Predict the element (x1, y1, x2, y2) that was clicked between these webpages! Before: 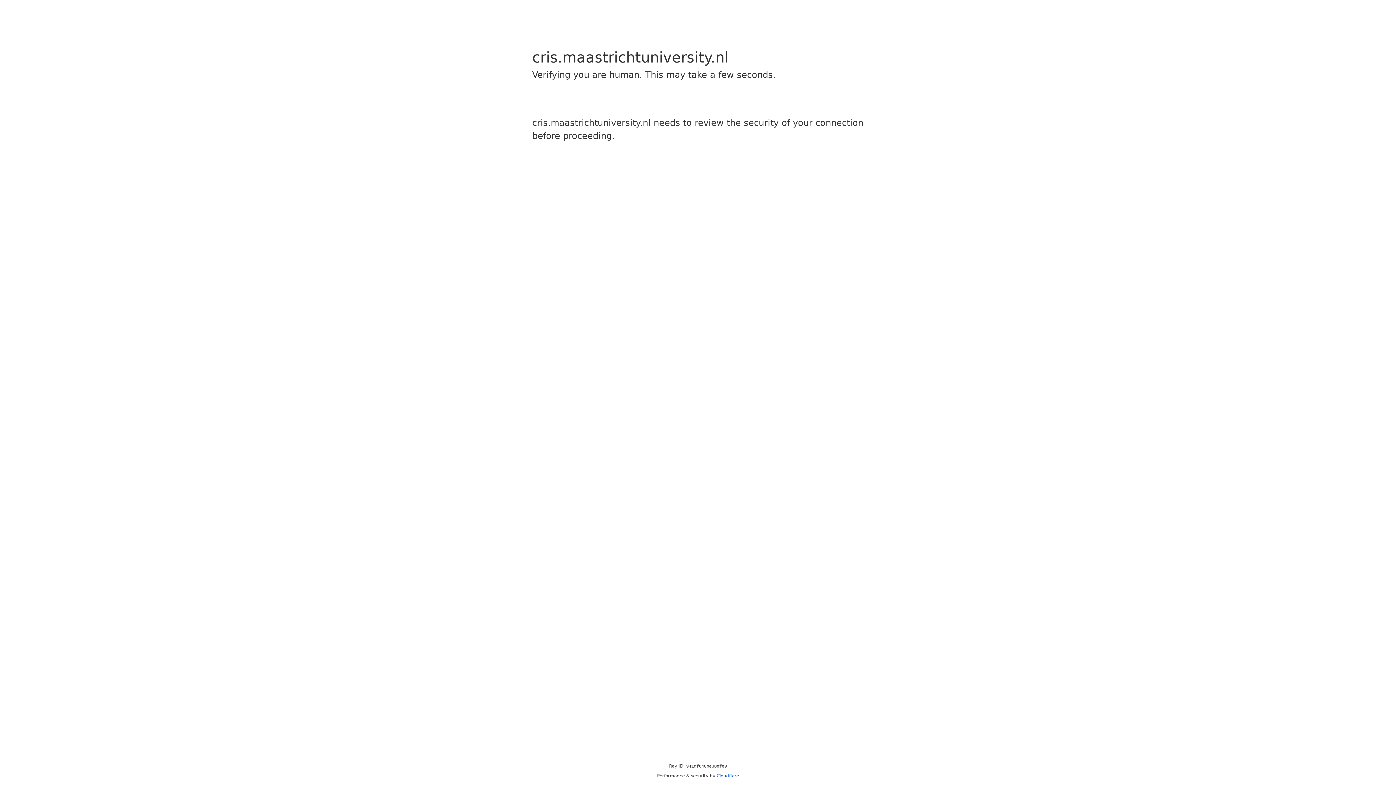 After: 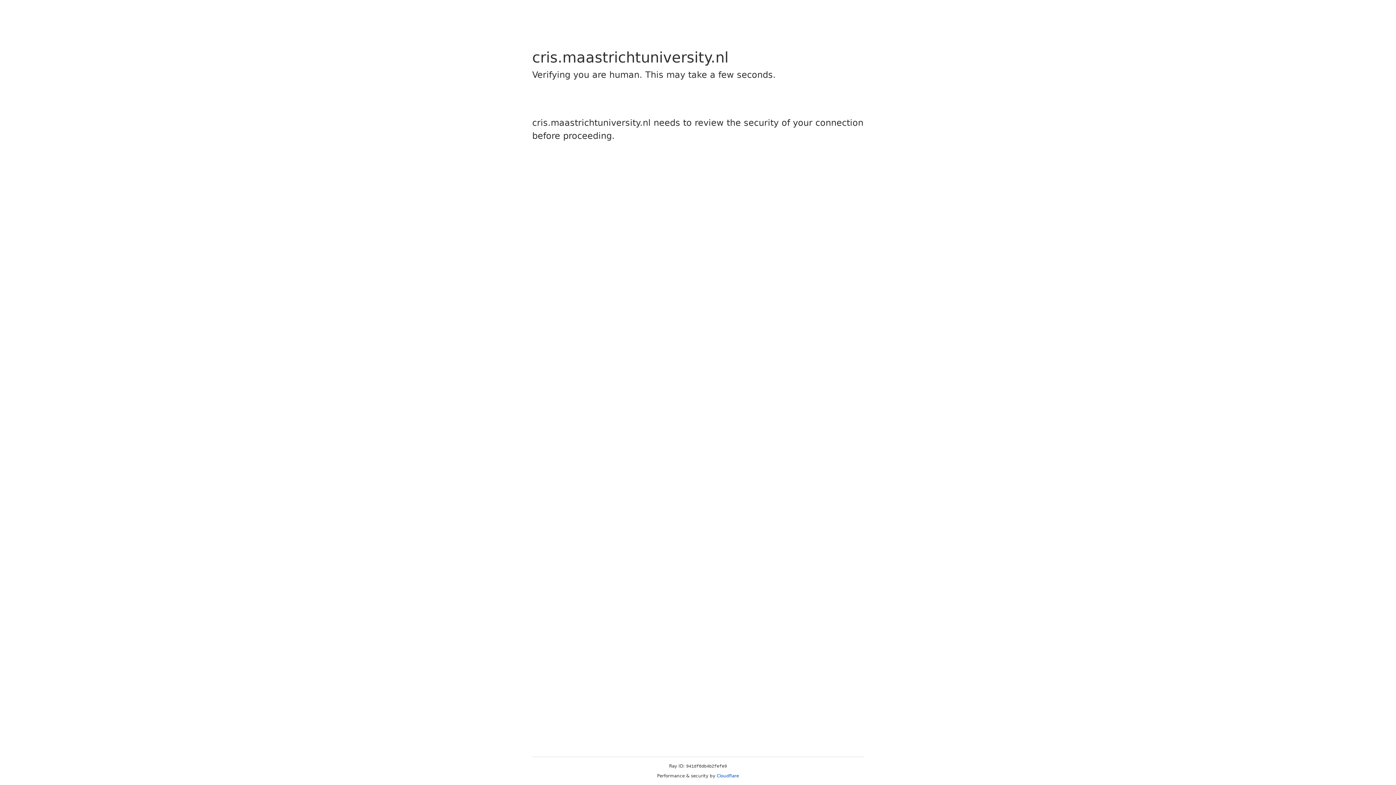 Action: label: Cloudflare bbox: (716, 773, 739, 778)